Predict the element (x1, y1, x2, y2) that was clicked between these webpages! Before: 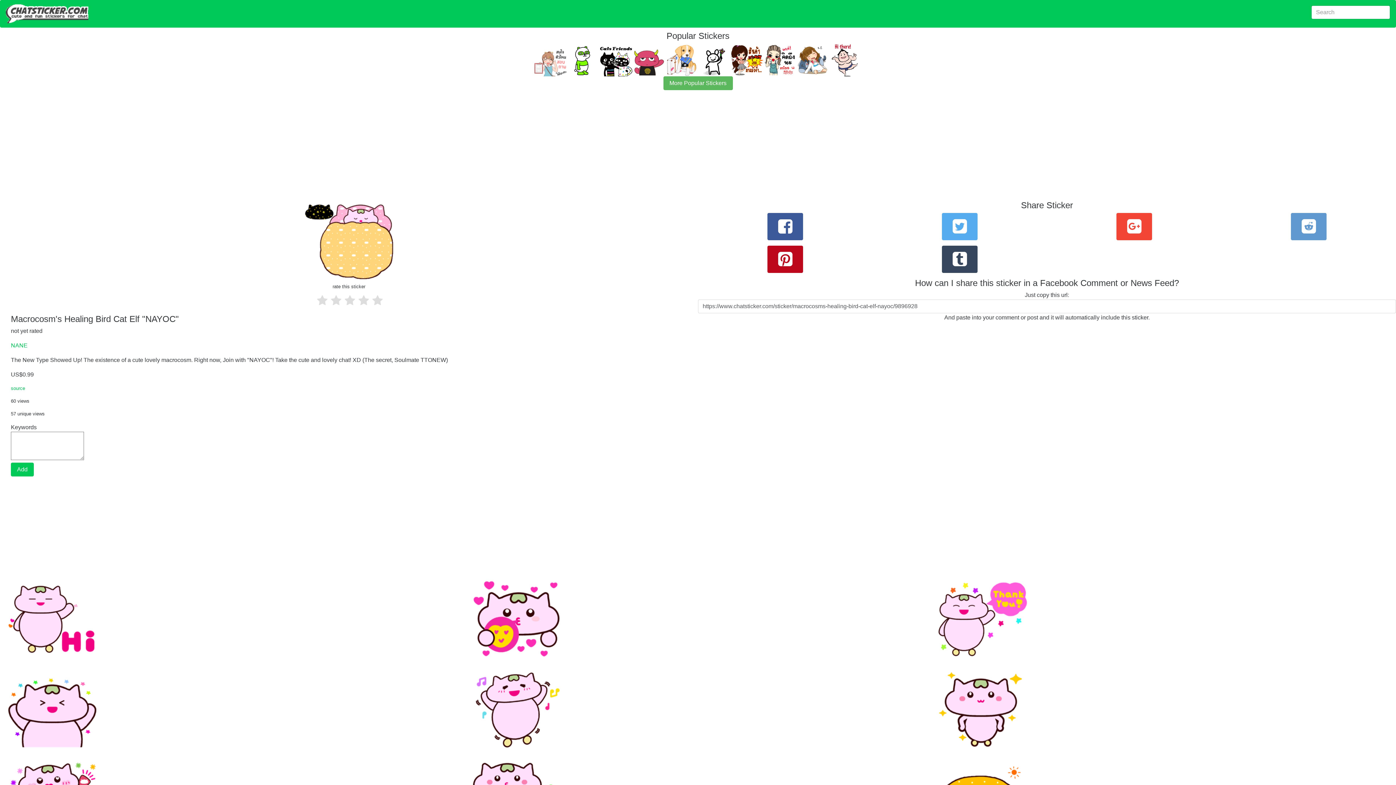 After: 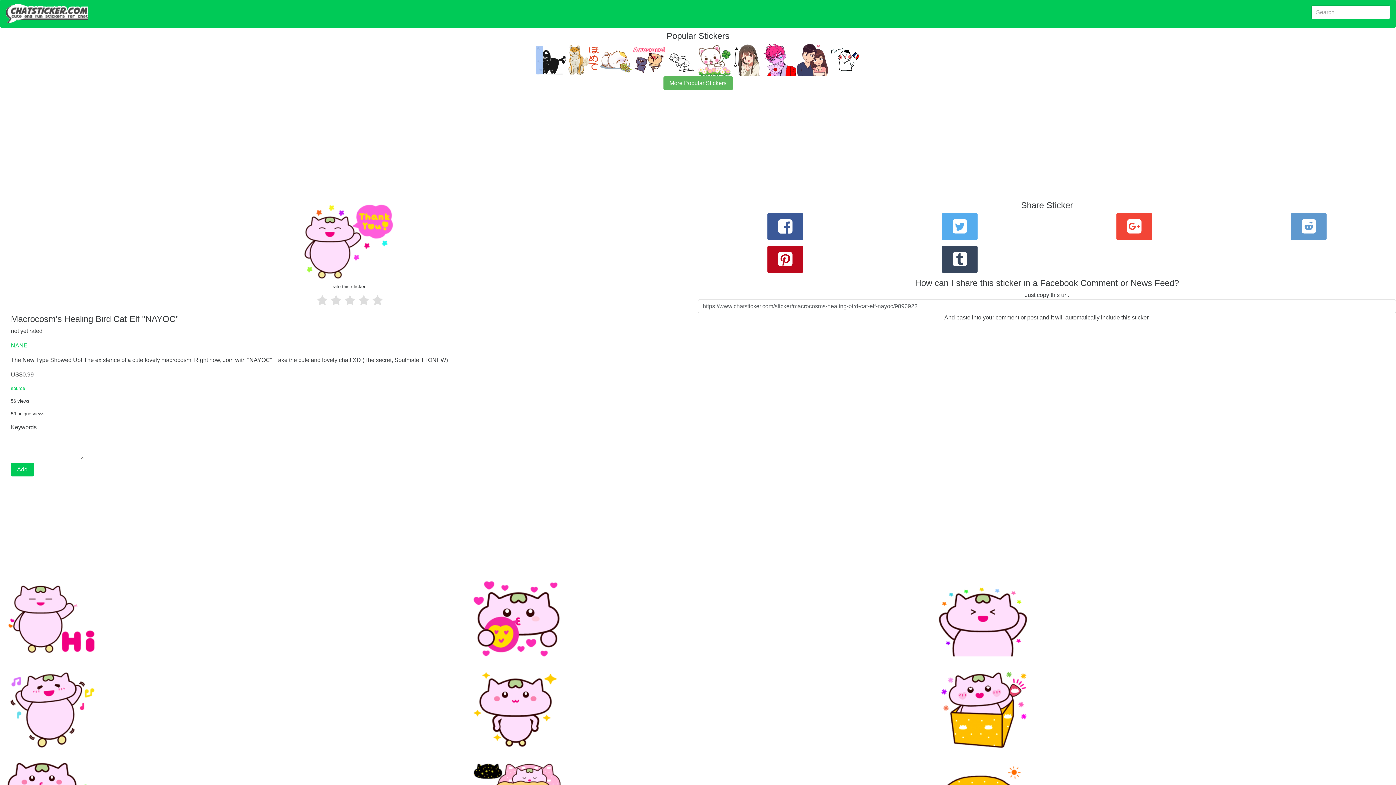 Action: bbox: (936, 578, 1390, 660)